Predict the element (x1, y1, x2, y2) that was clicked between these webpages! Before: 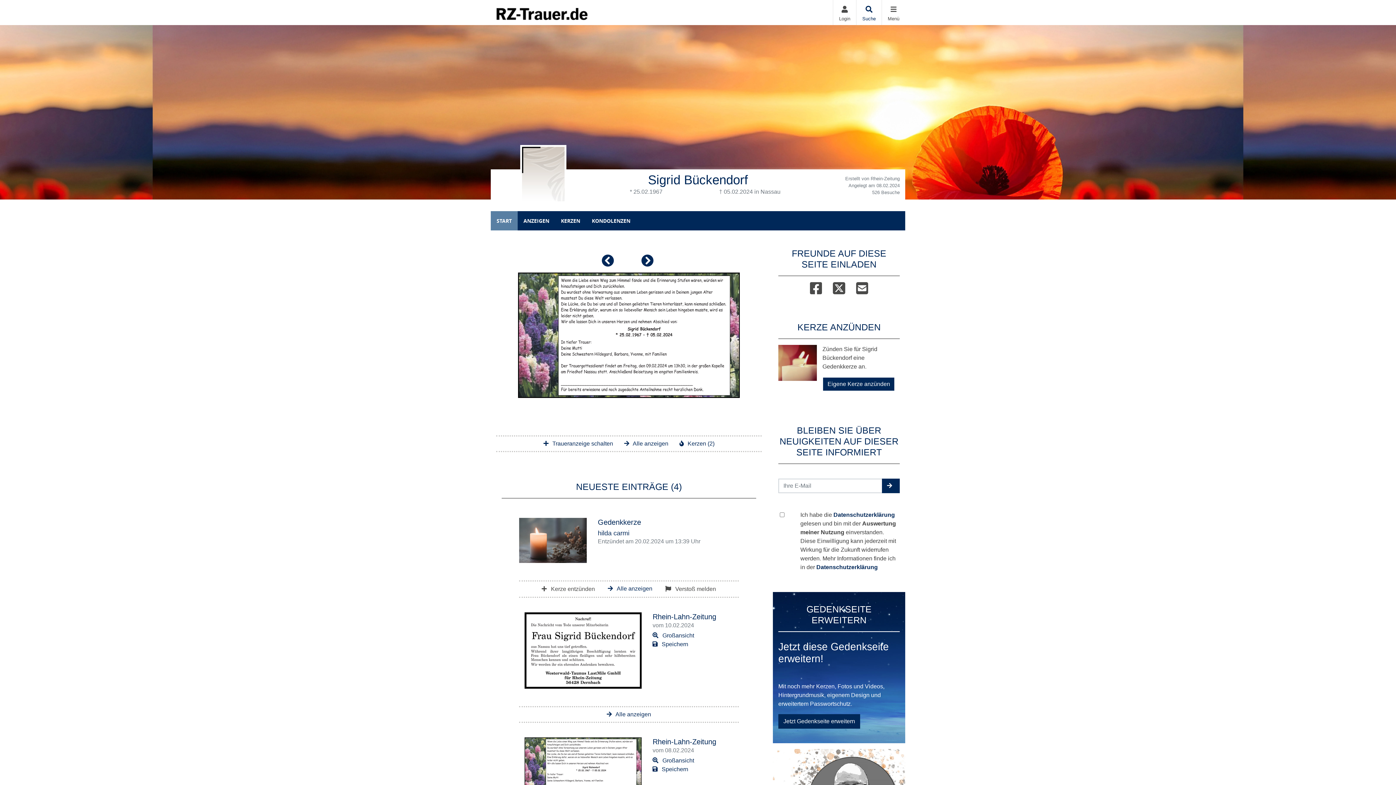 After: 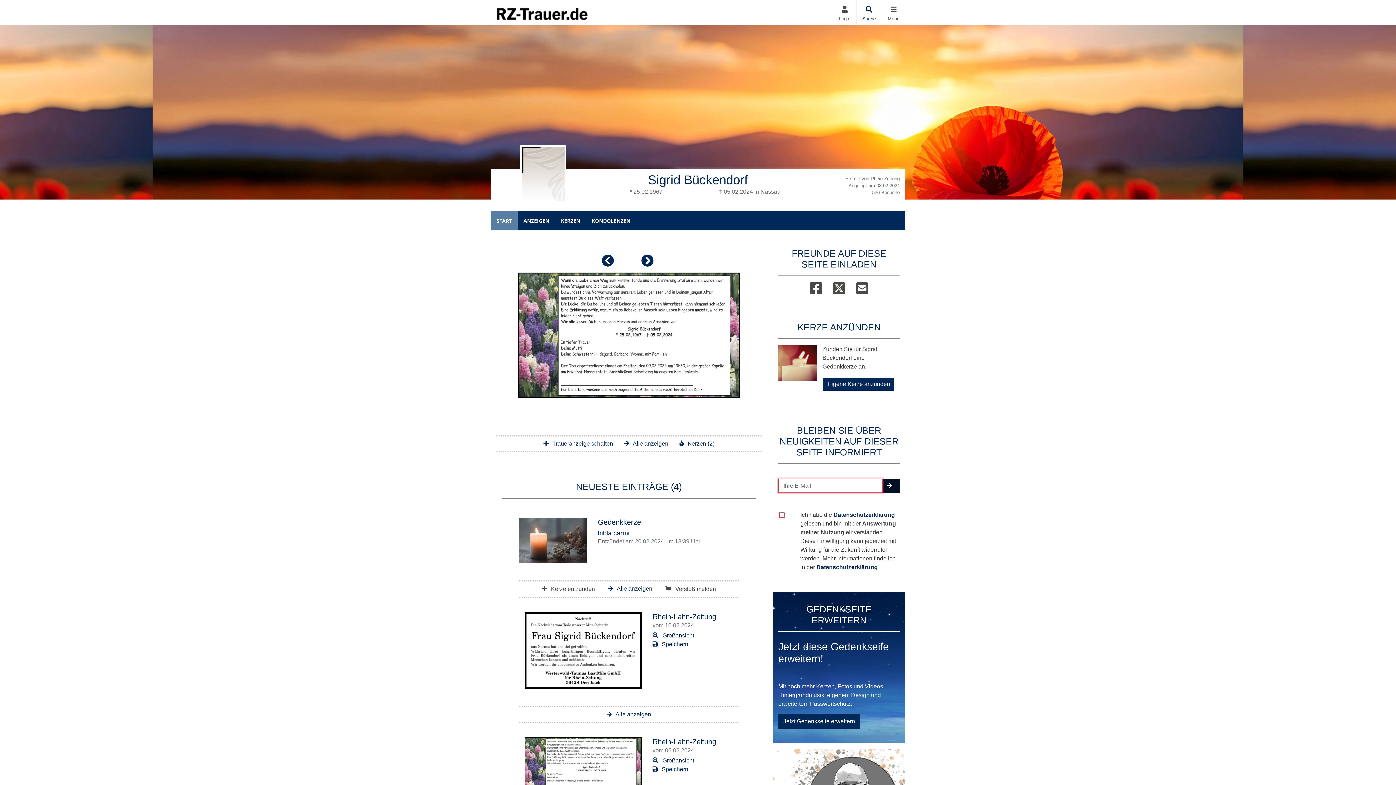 Action: bbox: (882, 478, 900, 493) label: emailSenden